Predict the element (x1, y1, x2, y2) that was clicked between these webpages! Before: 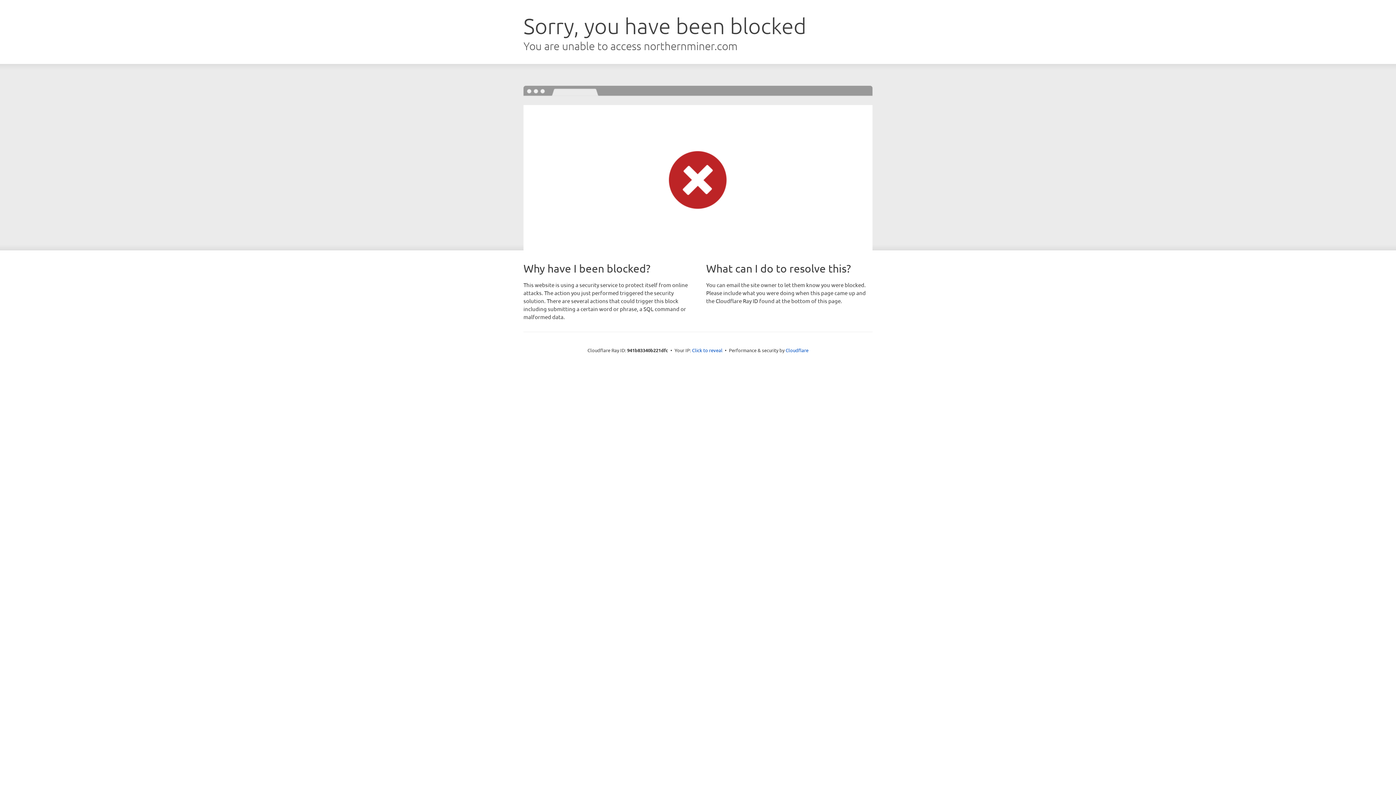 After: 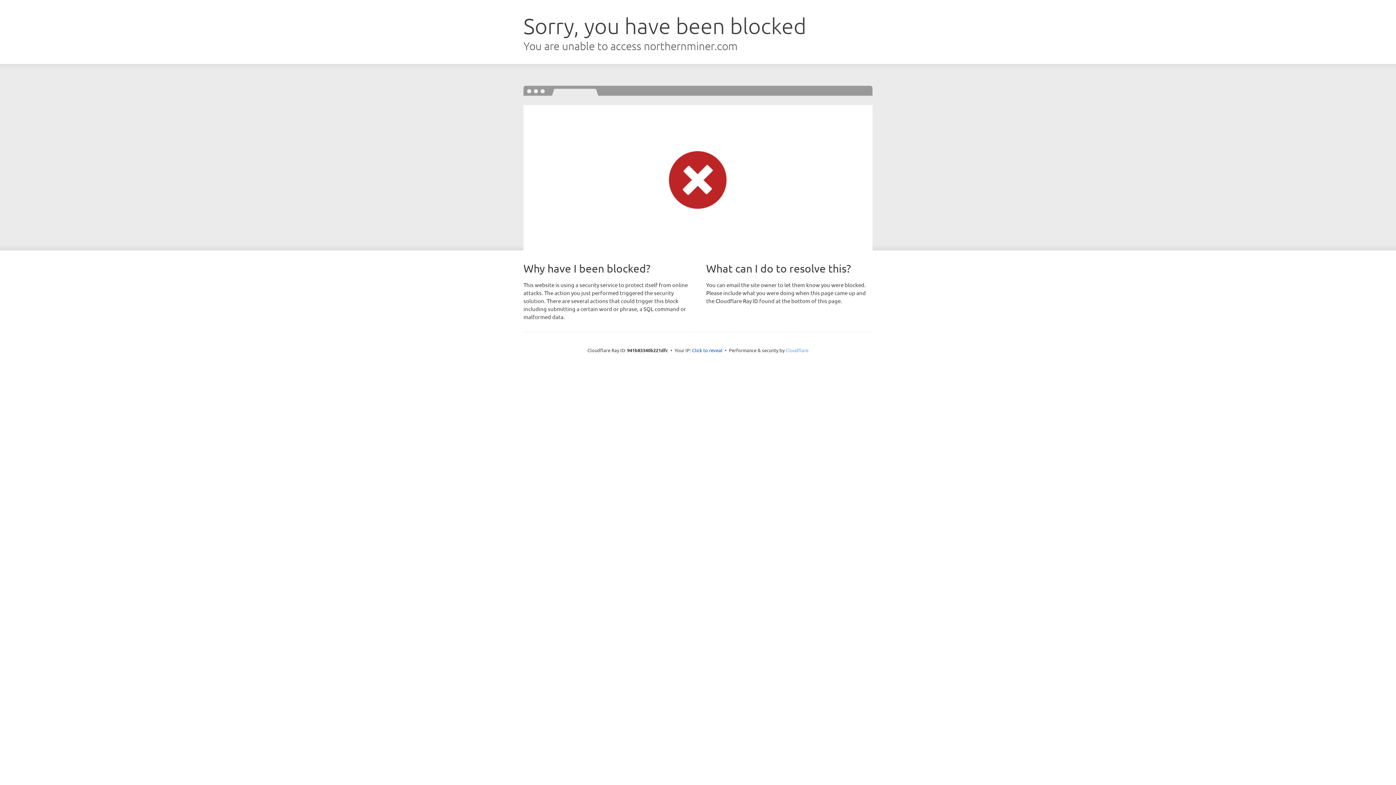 Action: bbox: (785, 347, 808, 353) label: Cloudflare